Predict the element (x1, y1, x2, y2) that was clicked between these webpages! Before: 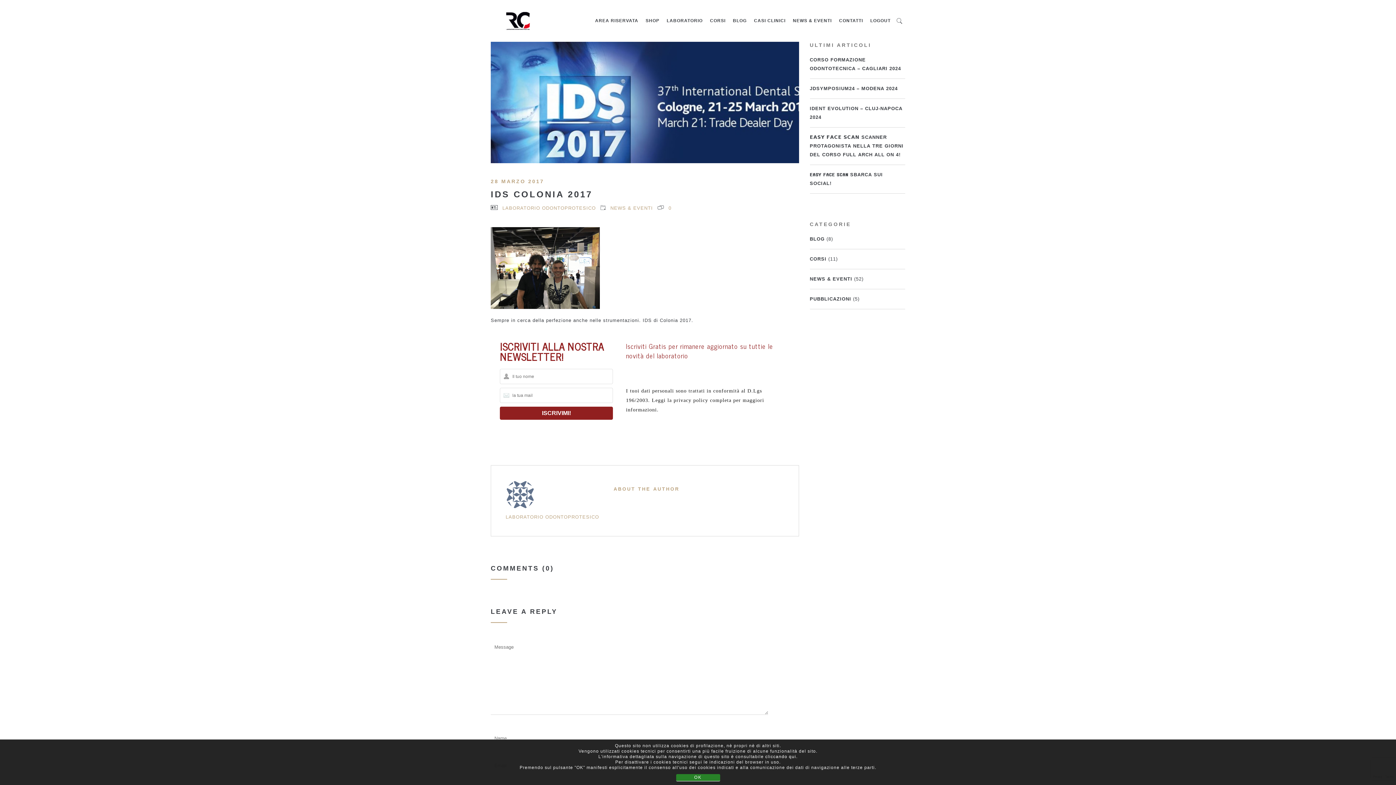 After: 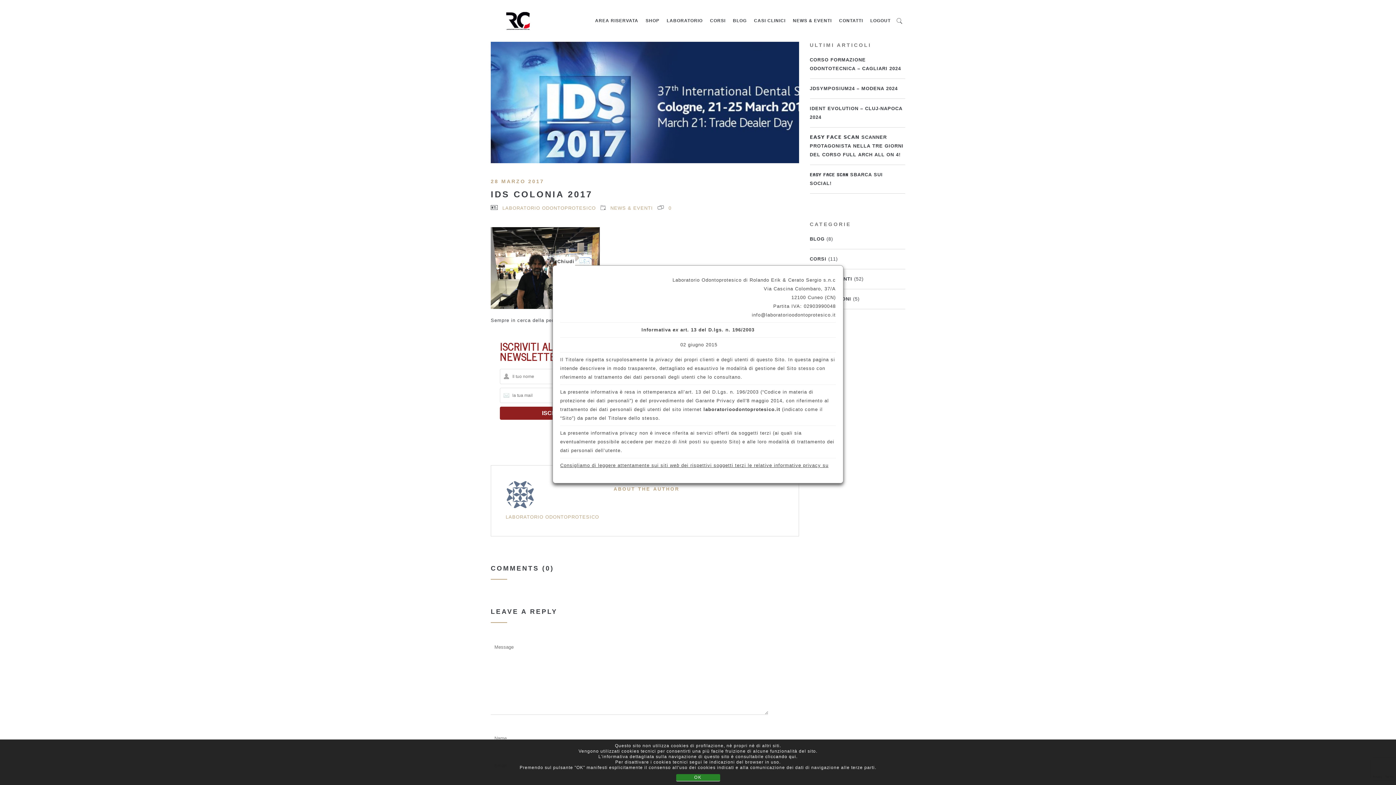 Action: bbox: (765, 754, 796, 759) label: cliccando qui